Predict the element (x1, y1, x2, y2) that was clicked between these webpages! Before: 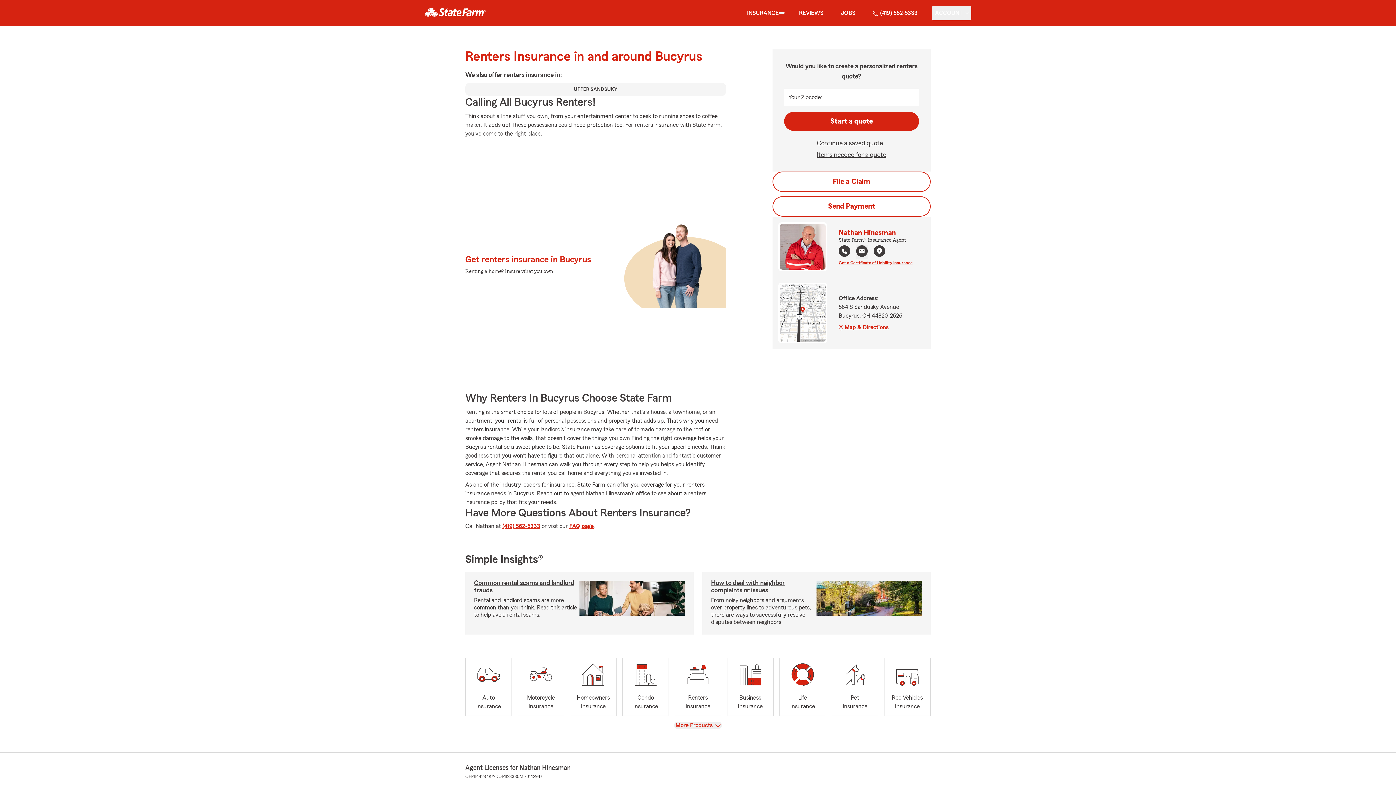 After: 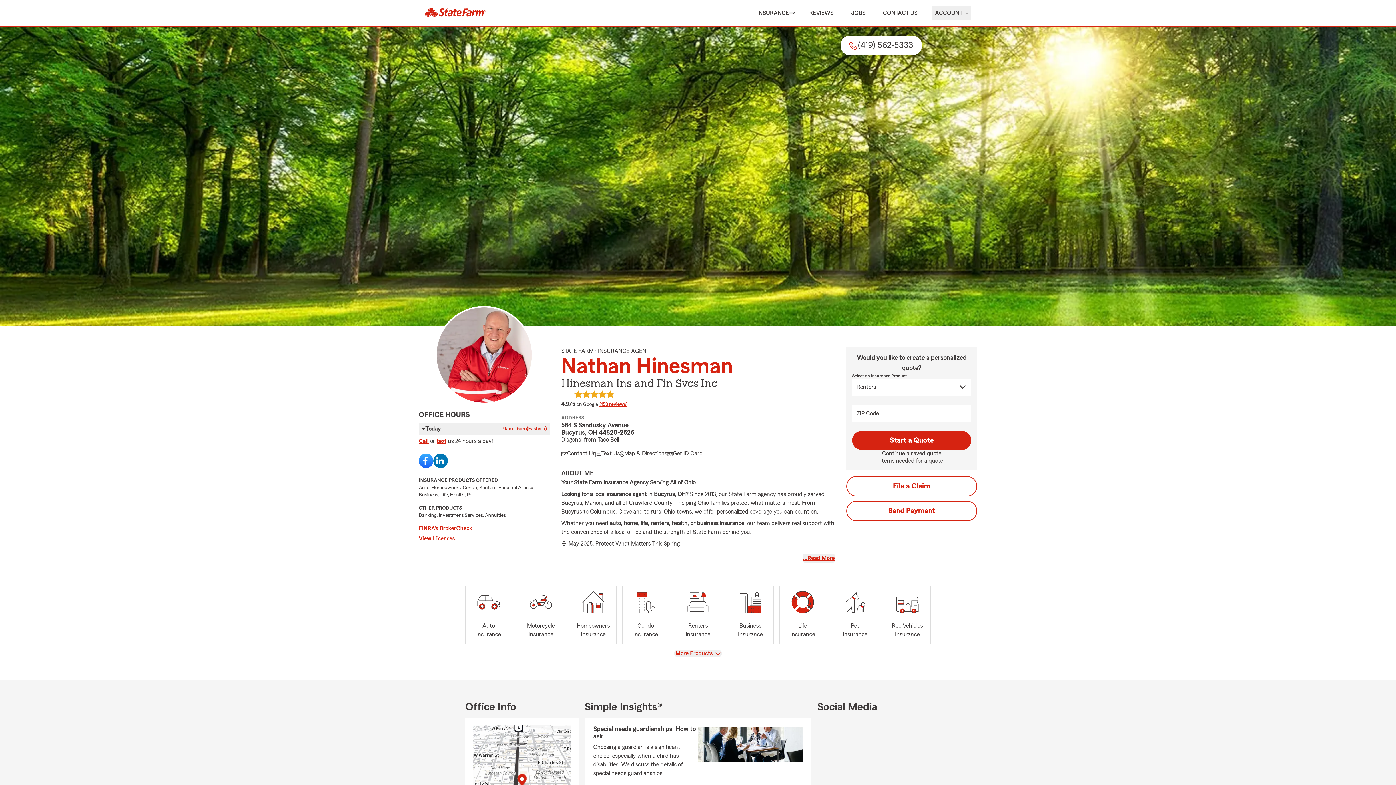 Action: label: state farm logo bbox: (418, 2, 492, 24)